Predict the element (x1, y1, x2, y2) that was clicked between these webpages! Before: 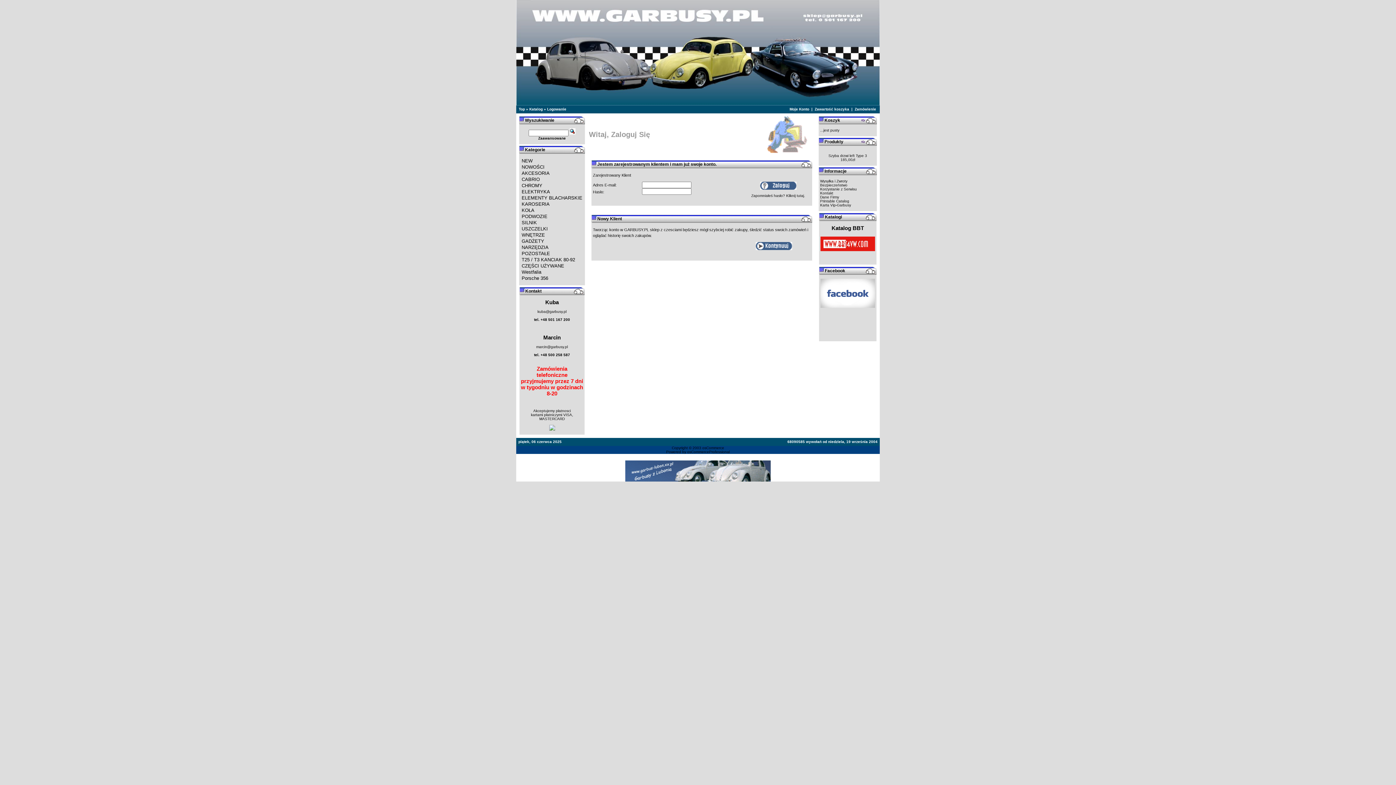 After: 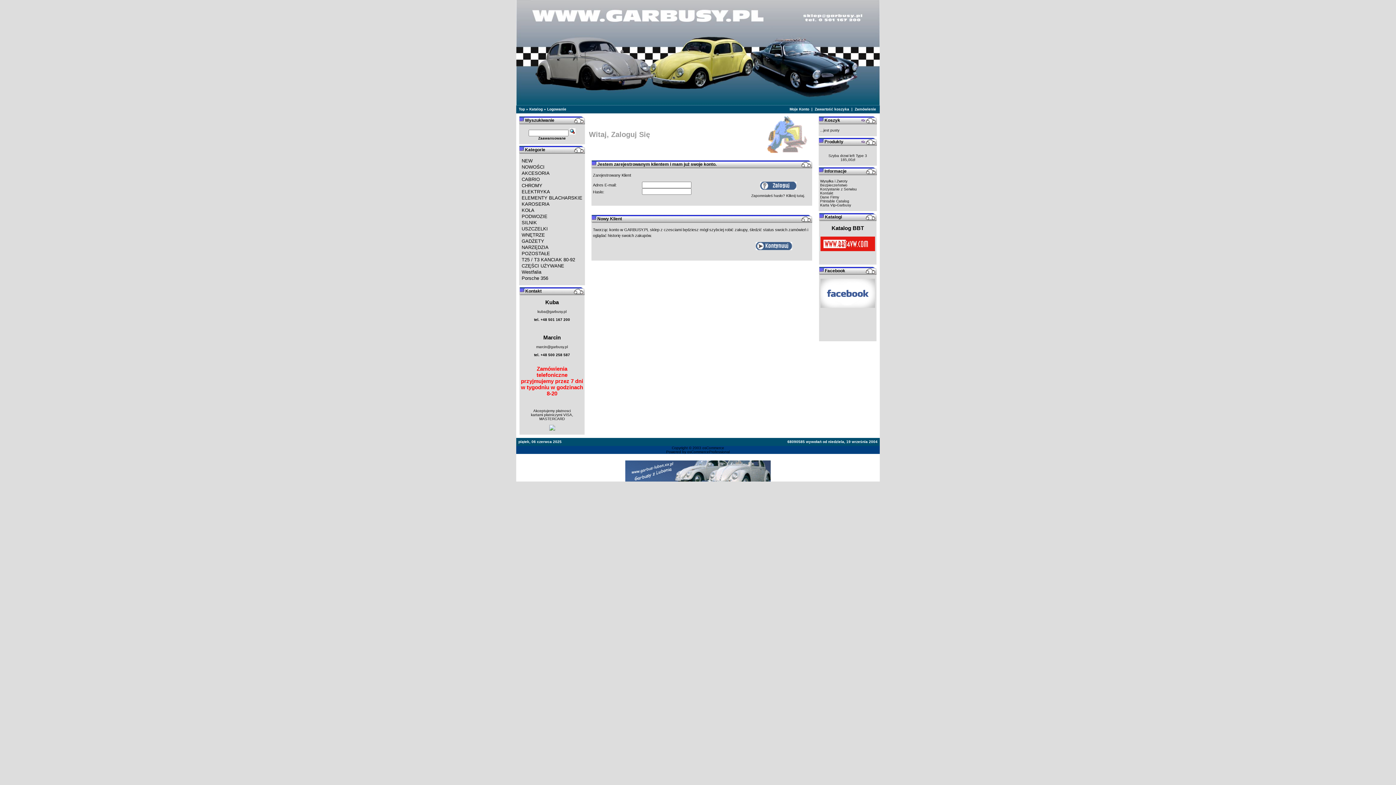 Action: bbox: (820, 246, 875, 252)